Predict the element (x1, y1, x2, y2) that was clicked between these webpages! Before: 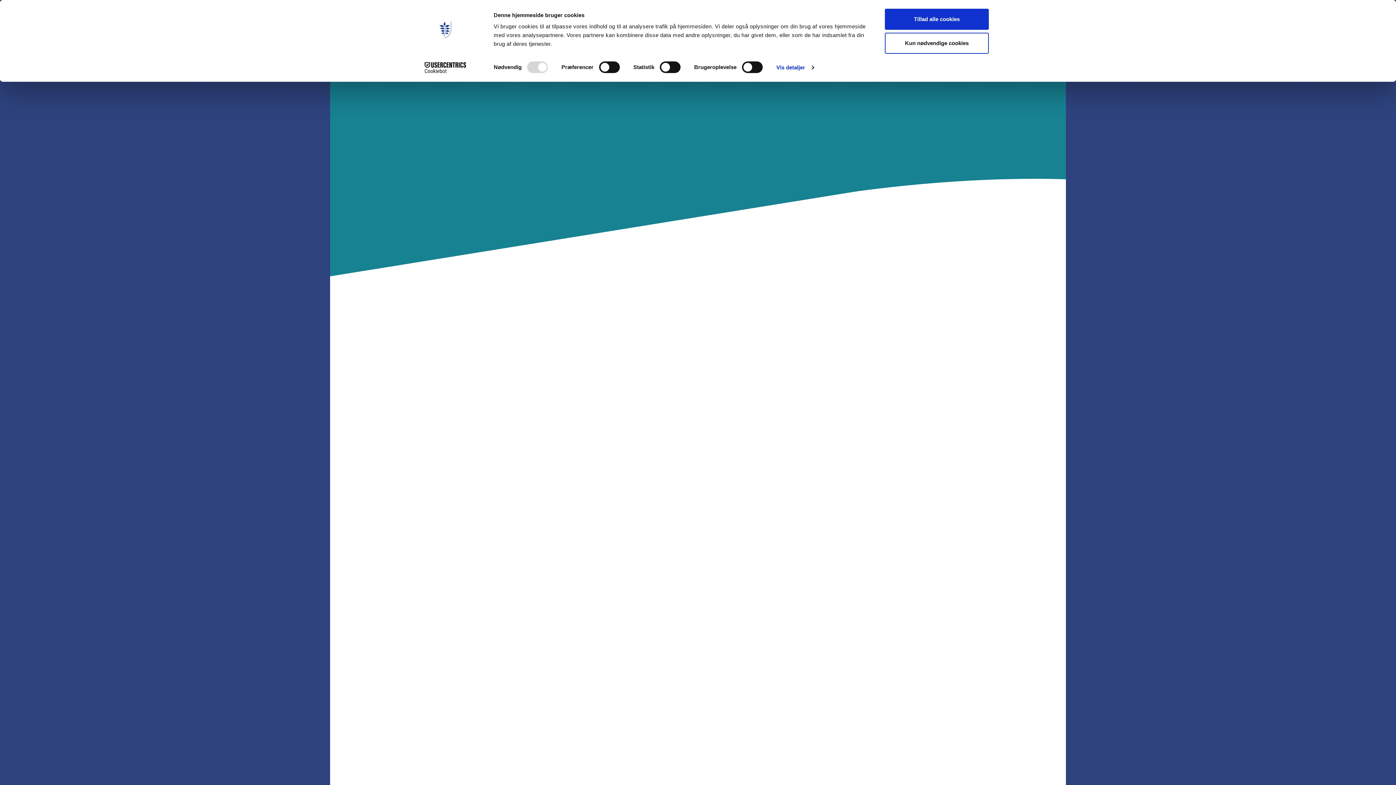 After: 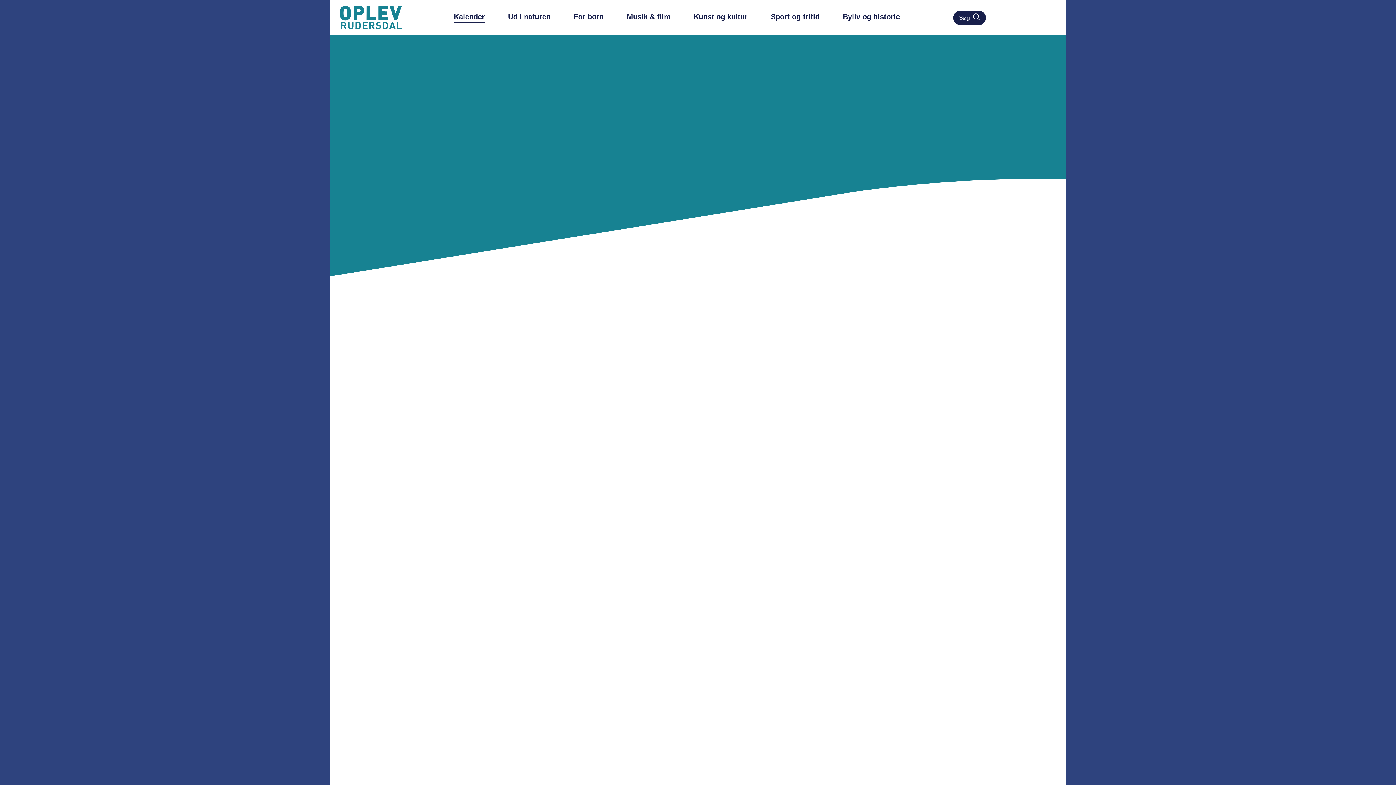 Action: bbox: (885, 8, 989, 29) label: Tillad alle cookies